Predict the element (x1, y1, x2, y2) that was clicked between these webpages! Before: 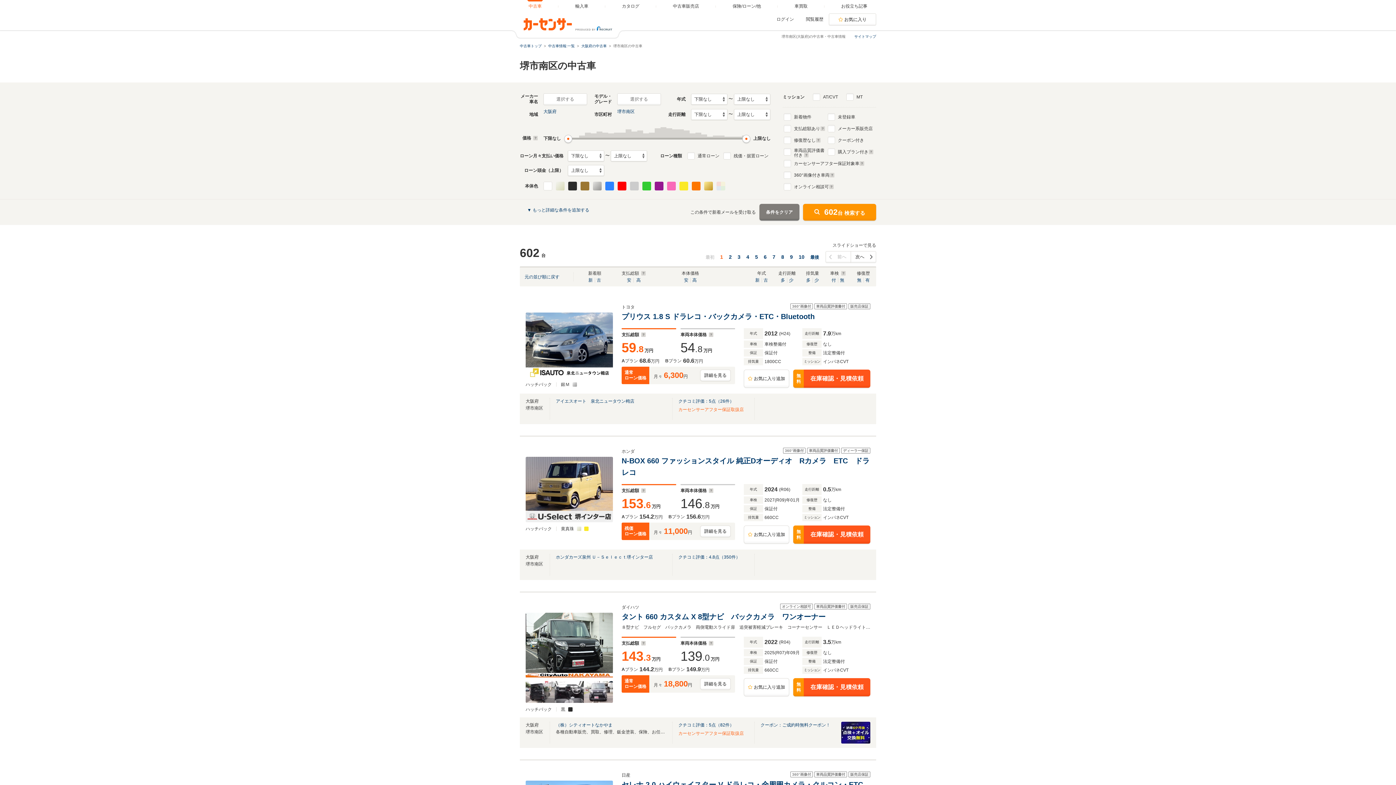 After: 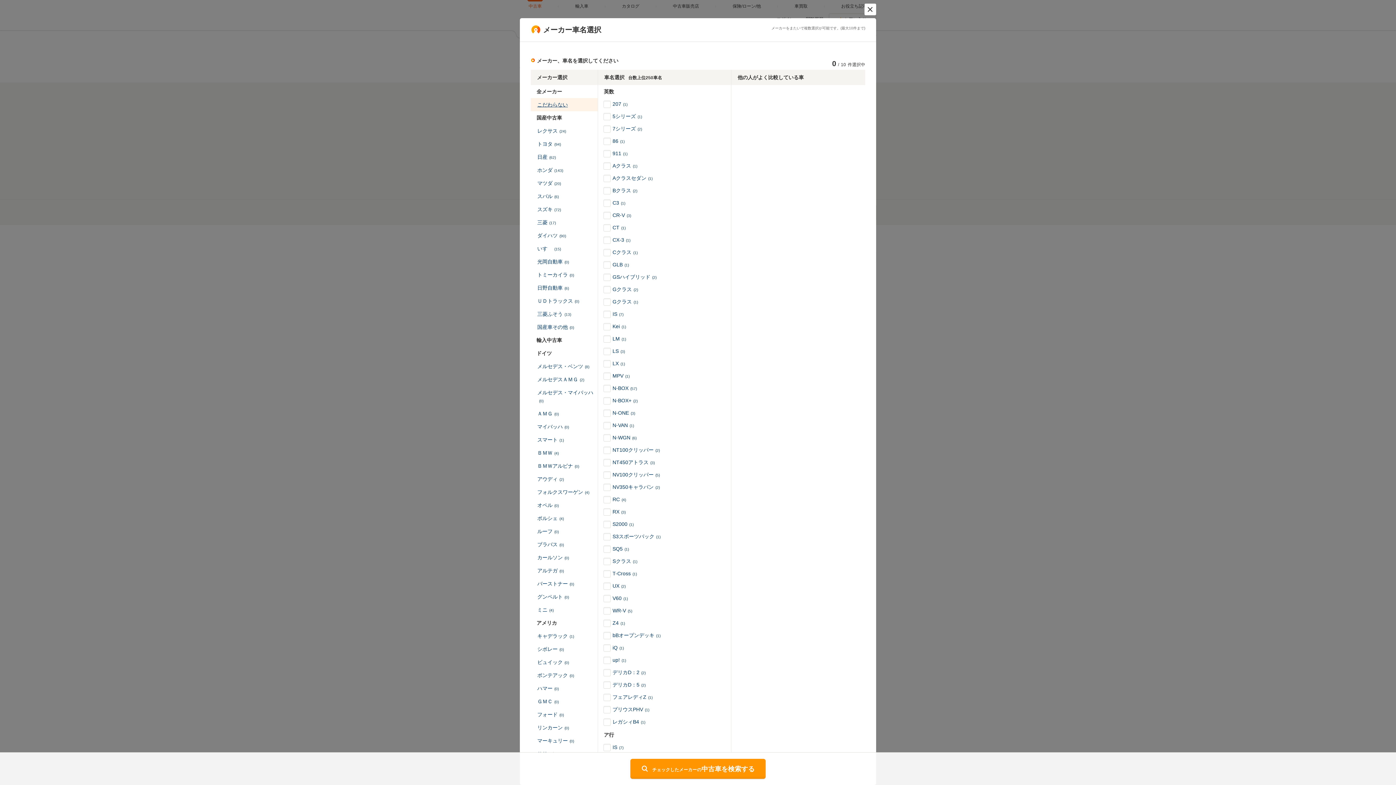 Action: bbox: (543, 93, 587, 105) label: 選択する